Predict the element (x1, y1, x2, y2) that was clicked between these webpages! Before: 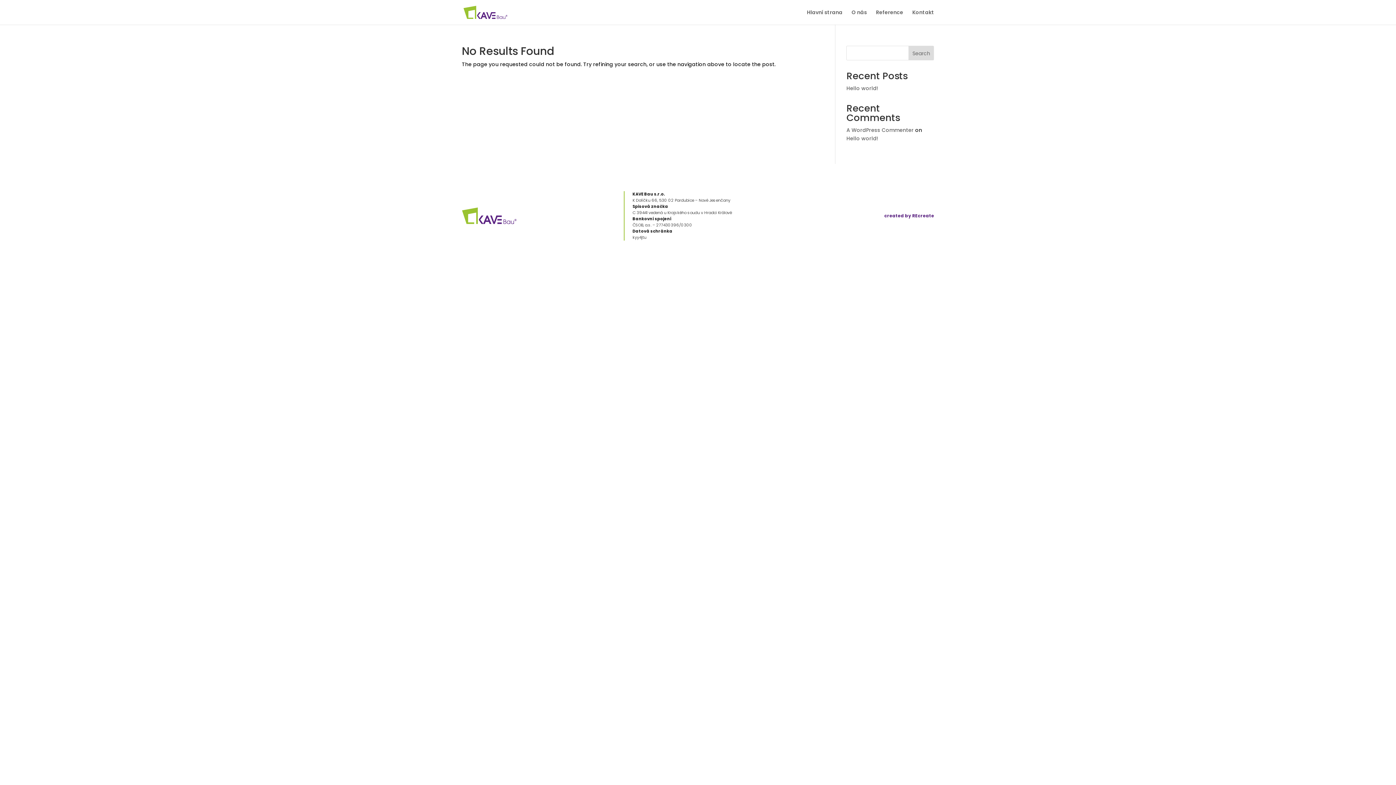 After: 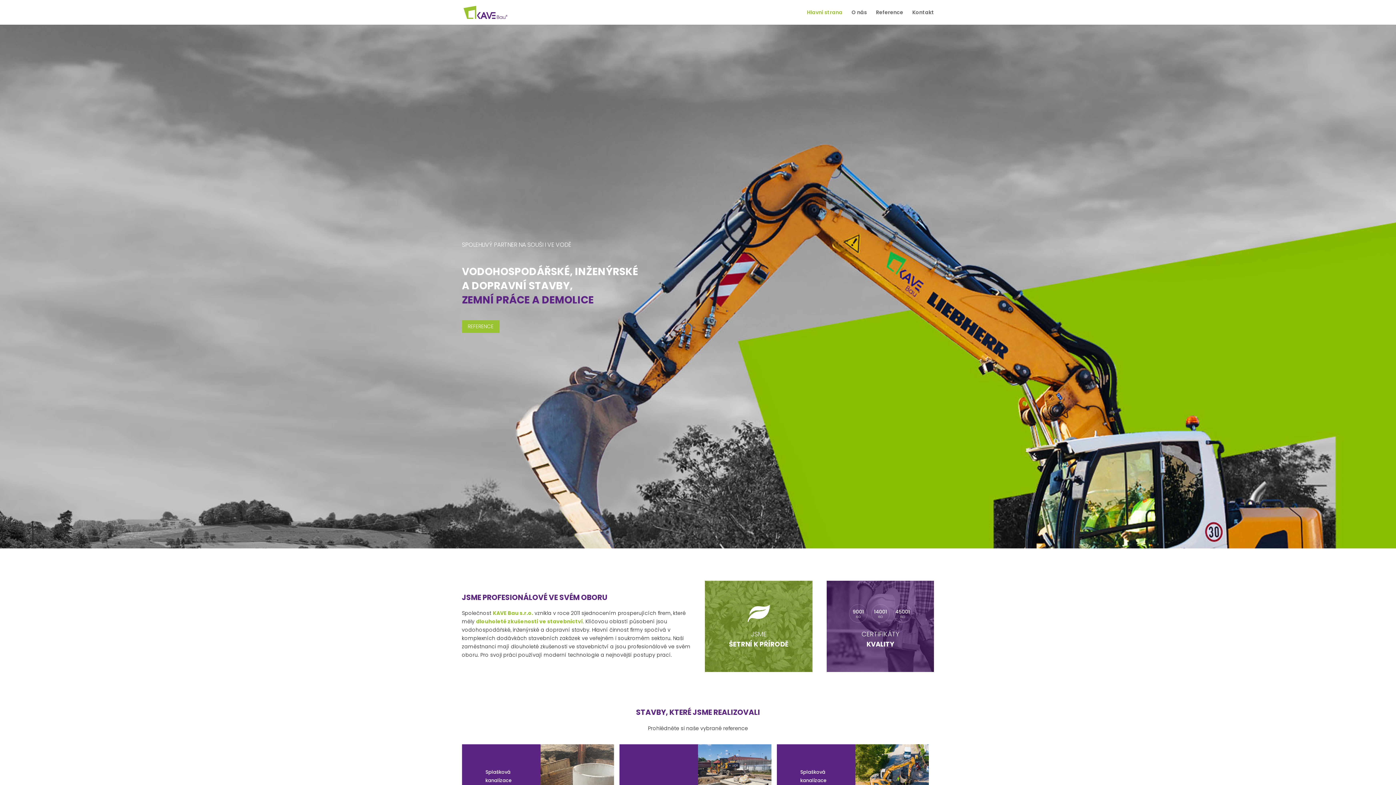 Action: bbox: (807, 9, 842, 24) label: Hlavní strana